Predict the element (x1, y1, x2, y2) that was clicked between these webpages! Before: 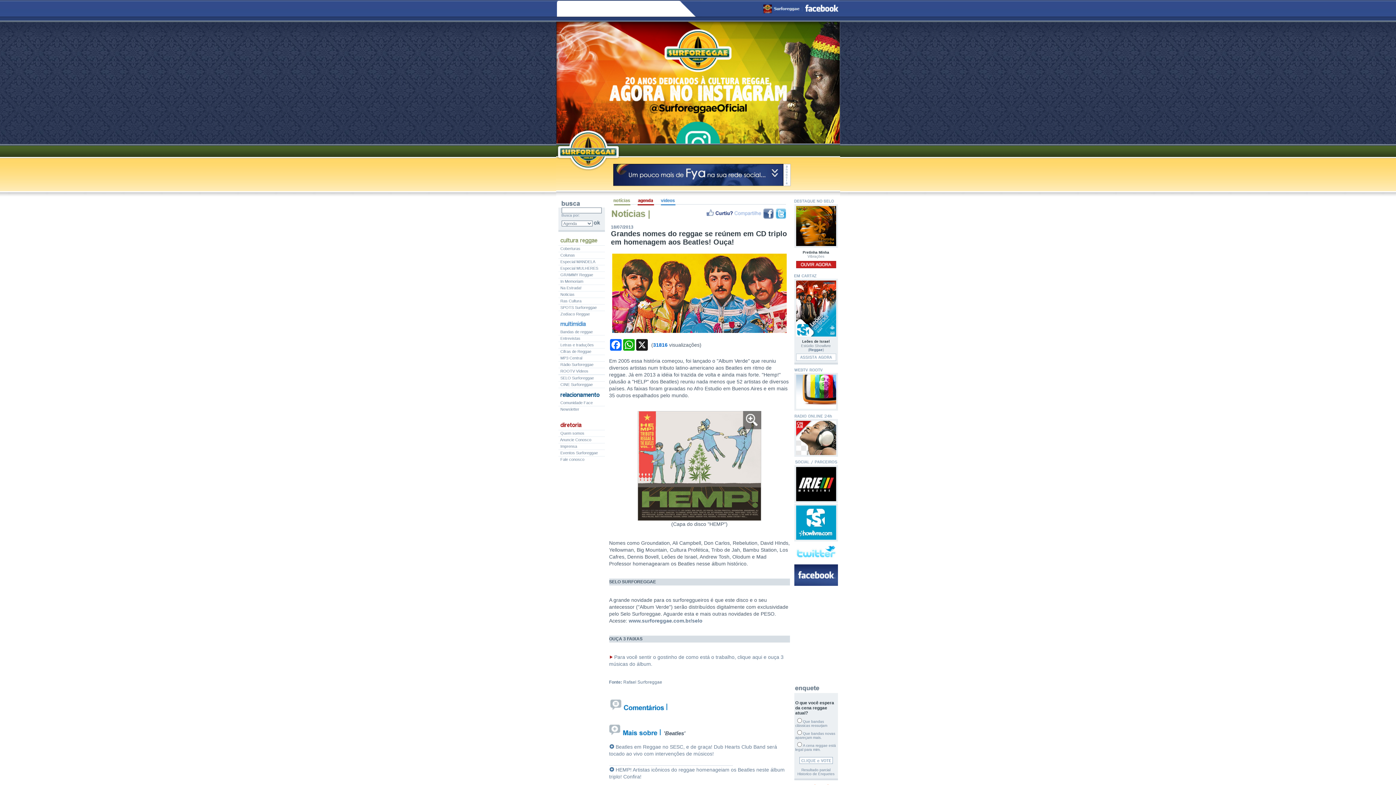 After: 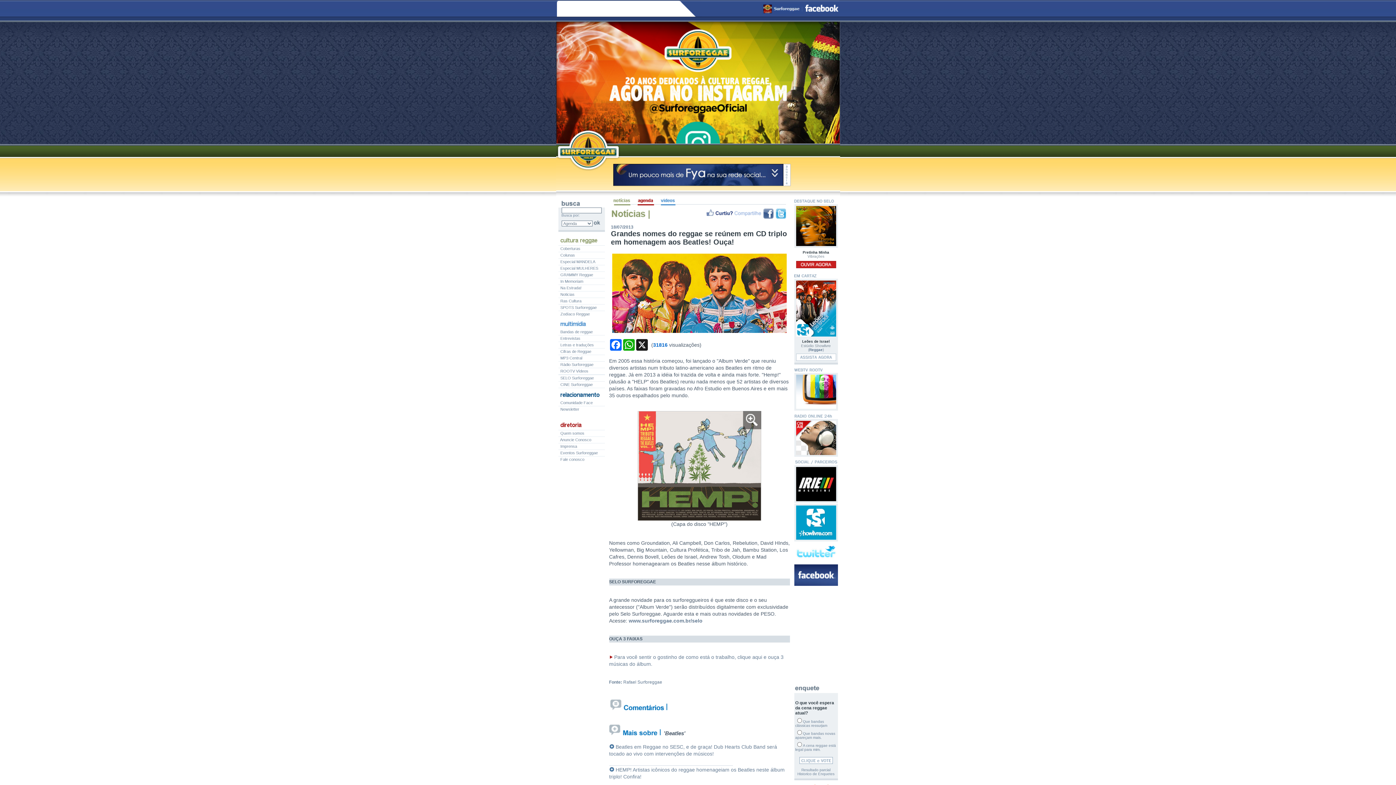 Action: bbox: (799, 761, 832, 765)